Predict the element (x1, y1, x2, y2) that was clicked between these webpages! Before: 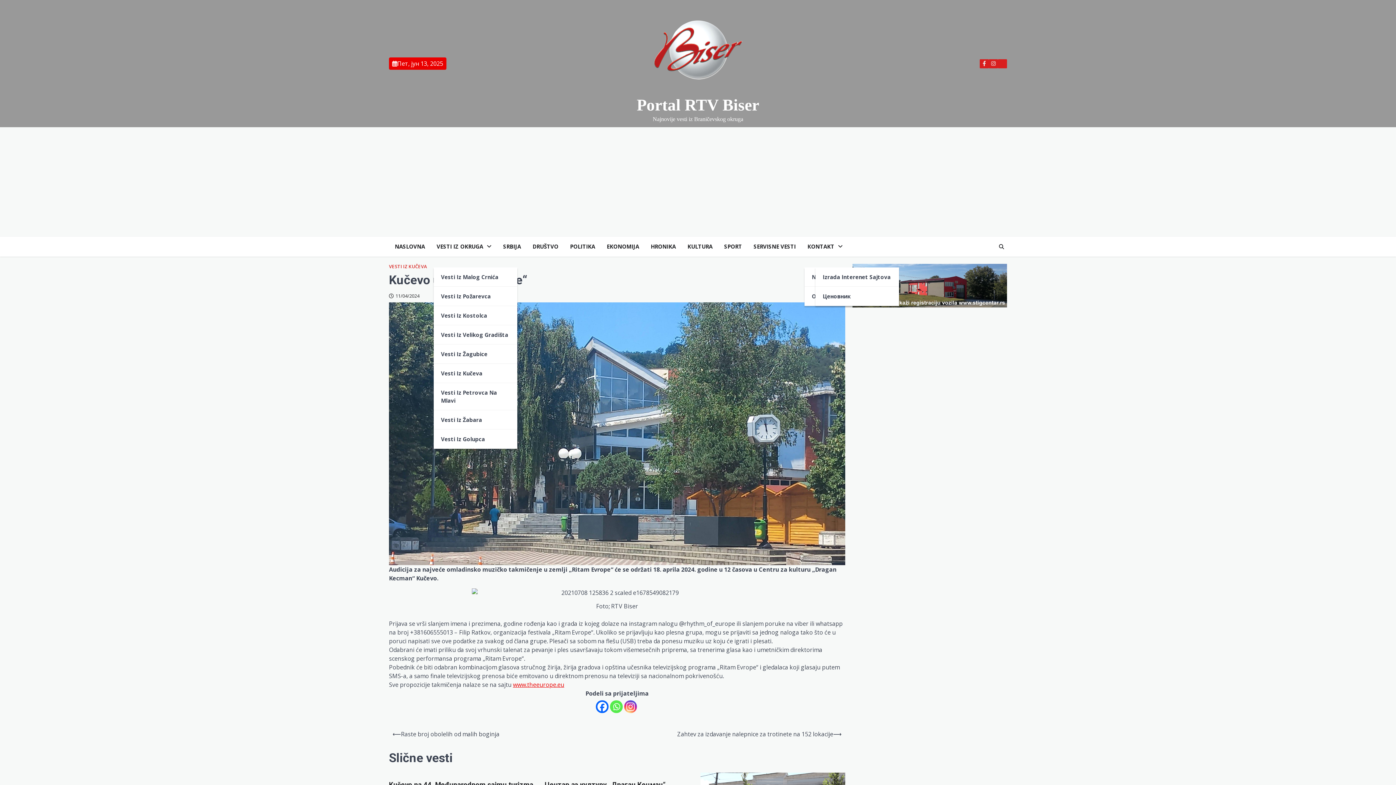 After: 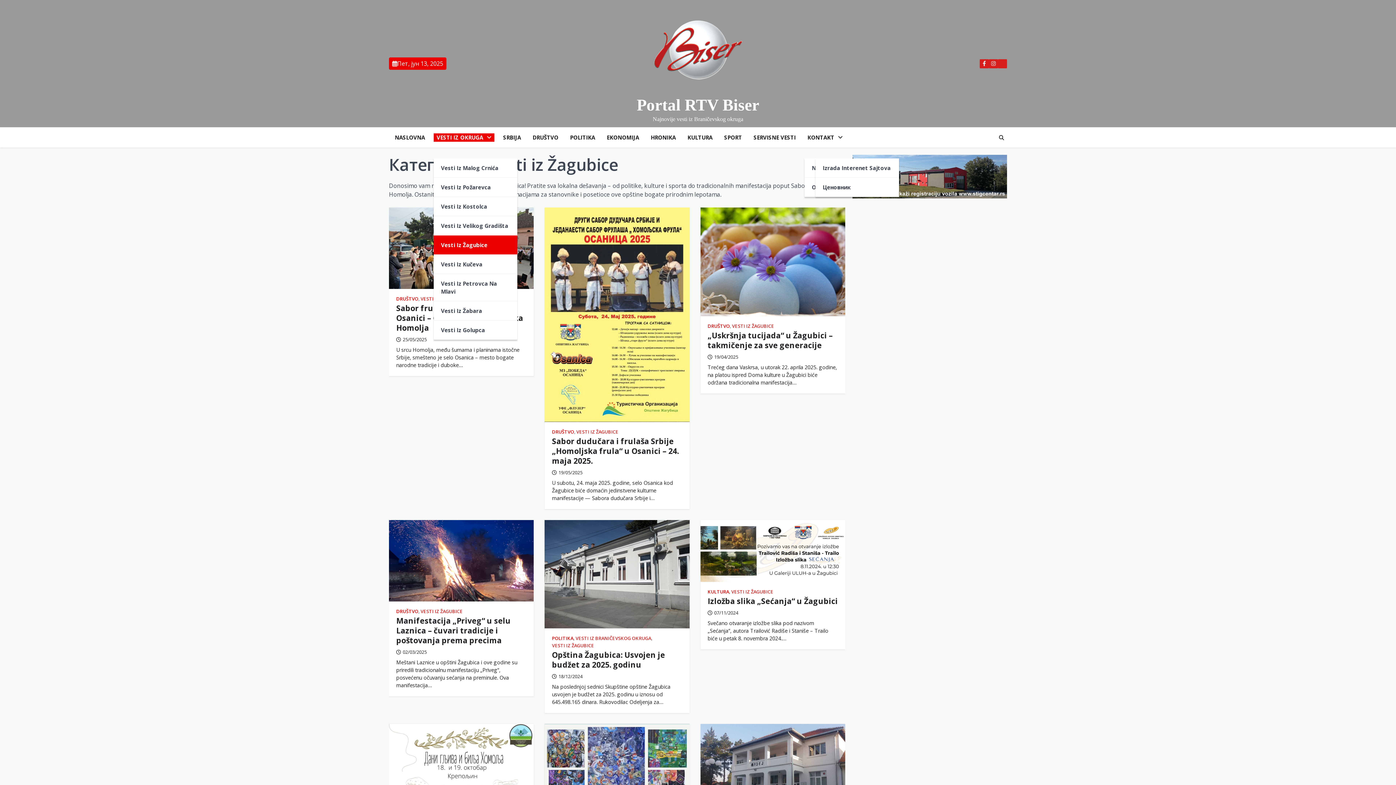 Action: bbox: (433, 344, 517, 364) label: Vesti Iz Žagubice